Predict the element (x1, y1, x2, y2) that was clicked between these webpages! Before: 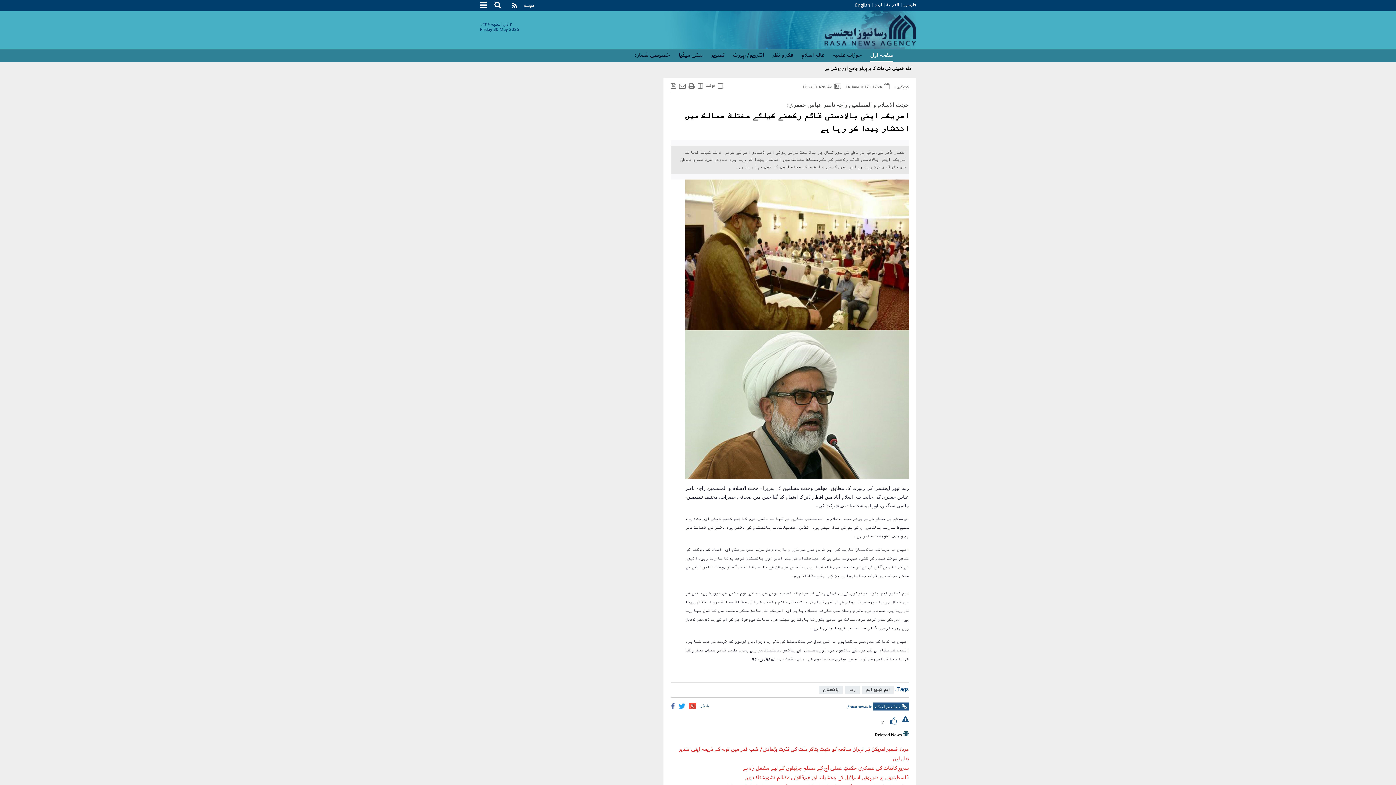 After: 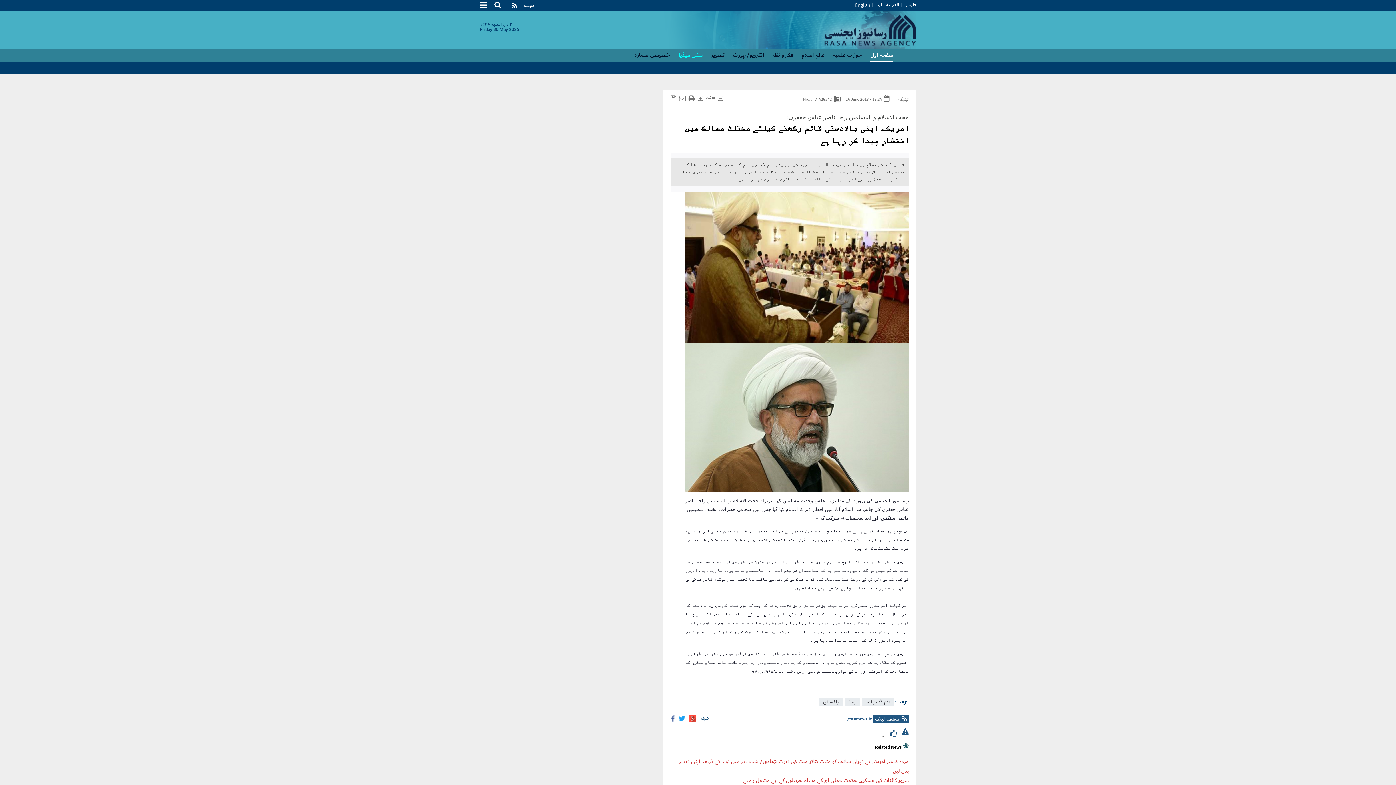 Action: label: ملٹی میڈیا bbox: (678, 49, 702, 61)